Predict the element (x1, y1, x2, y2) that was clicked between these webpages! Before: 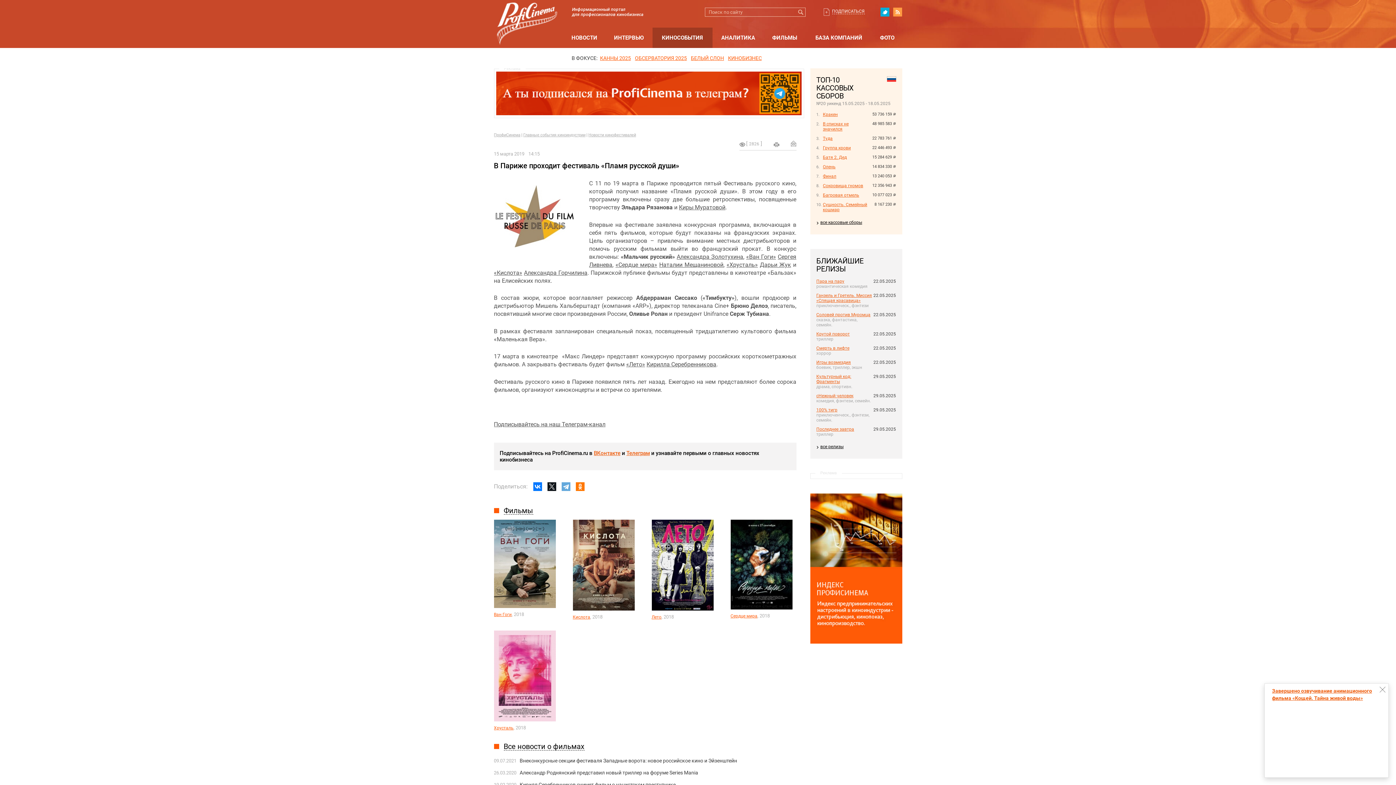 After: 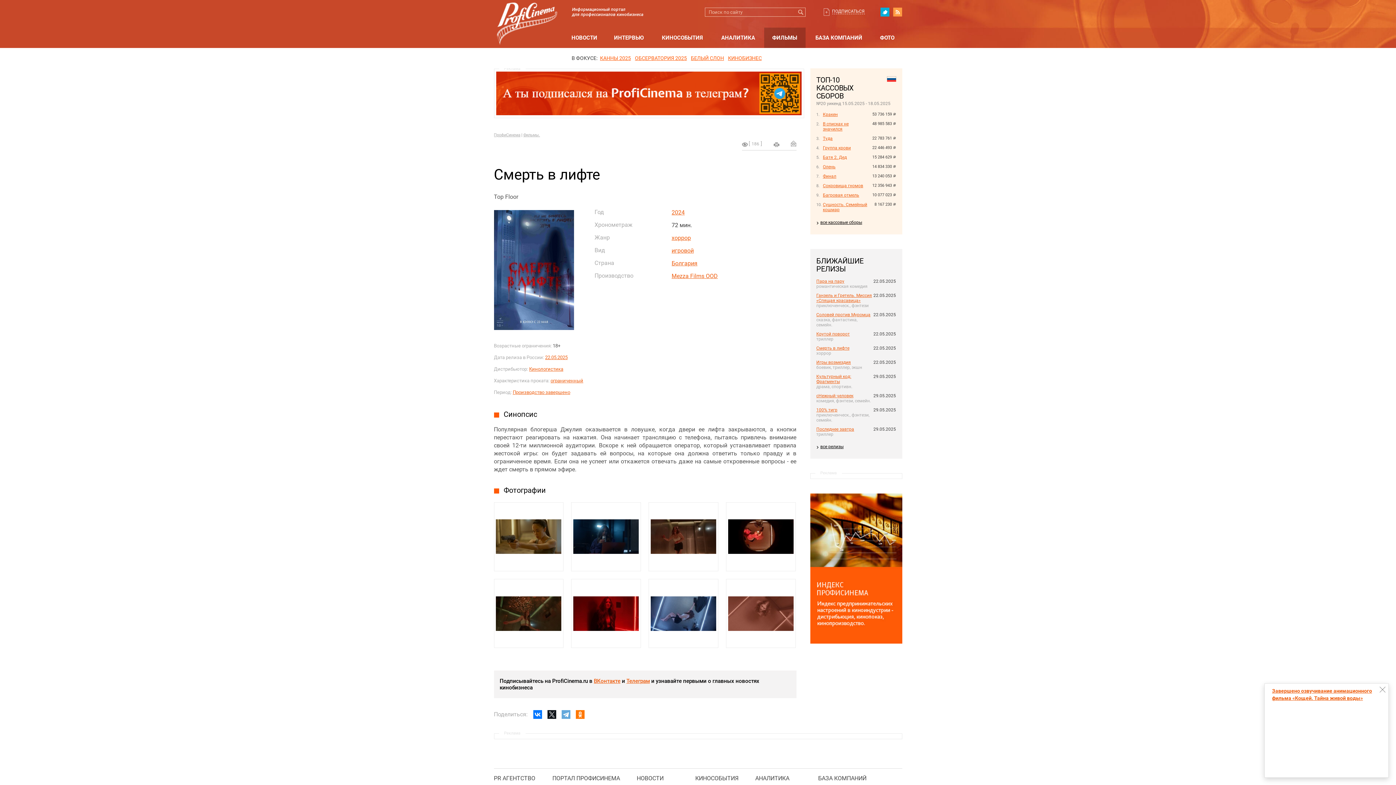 Action: label: Смерть в лифте bbox: (816, 345, 849, 350)